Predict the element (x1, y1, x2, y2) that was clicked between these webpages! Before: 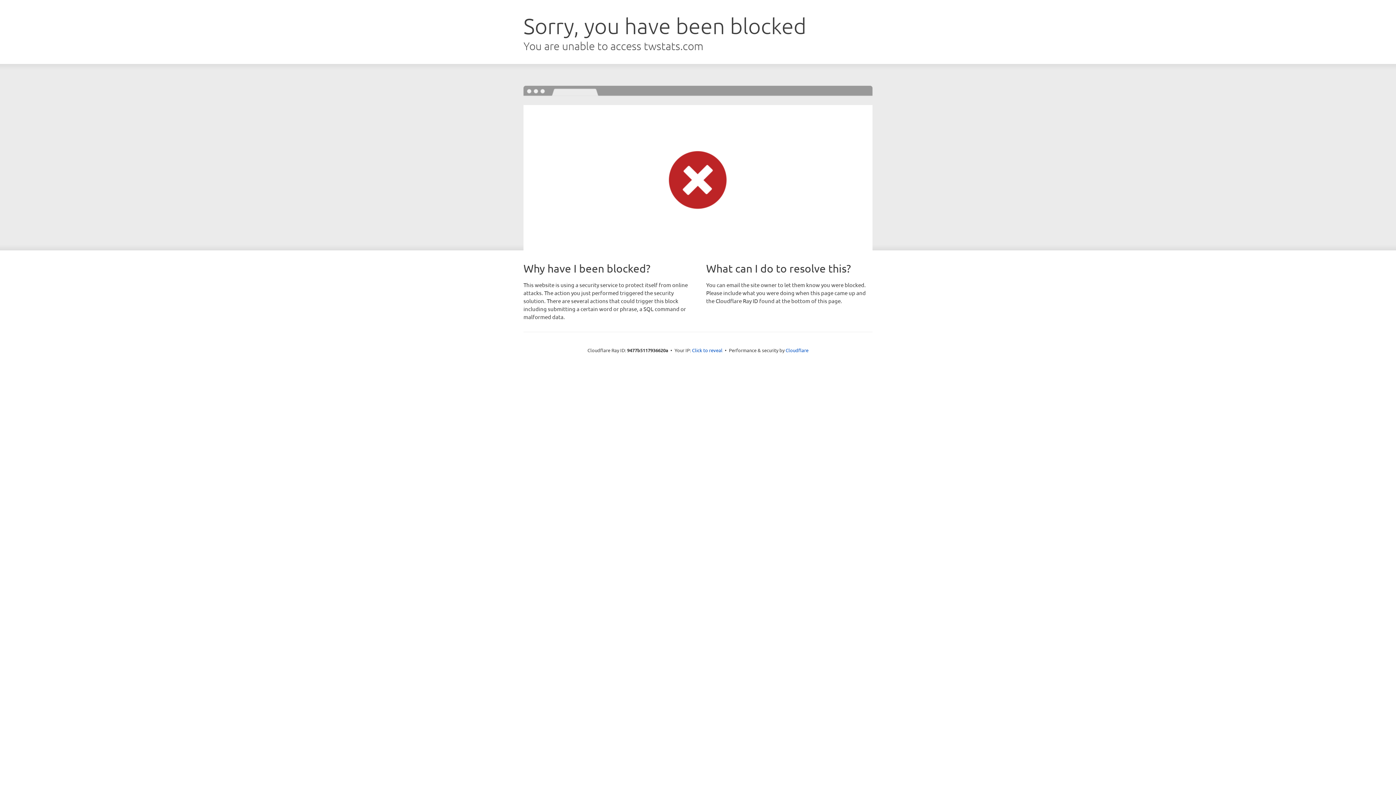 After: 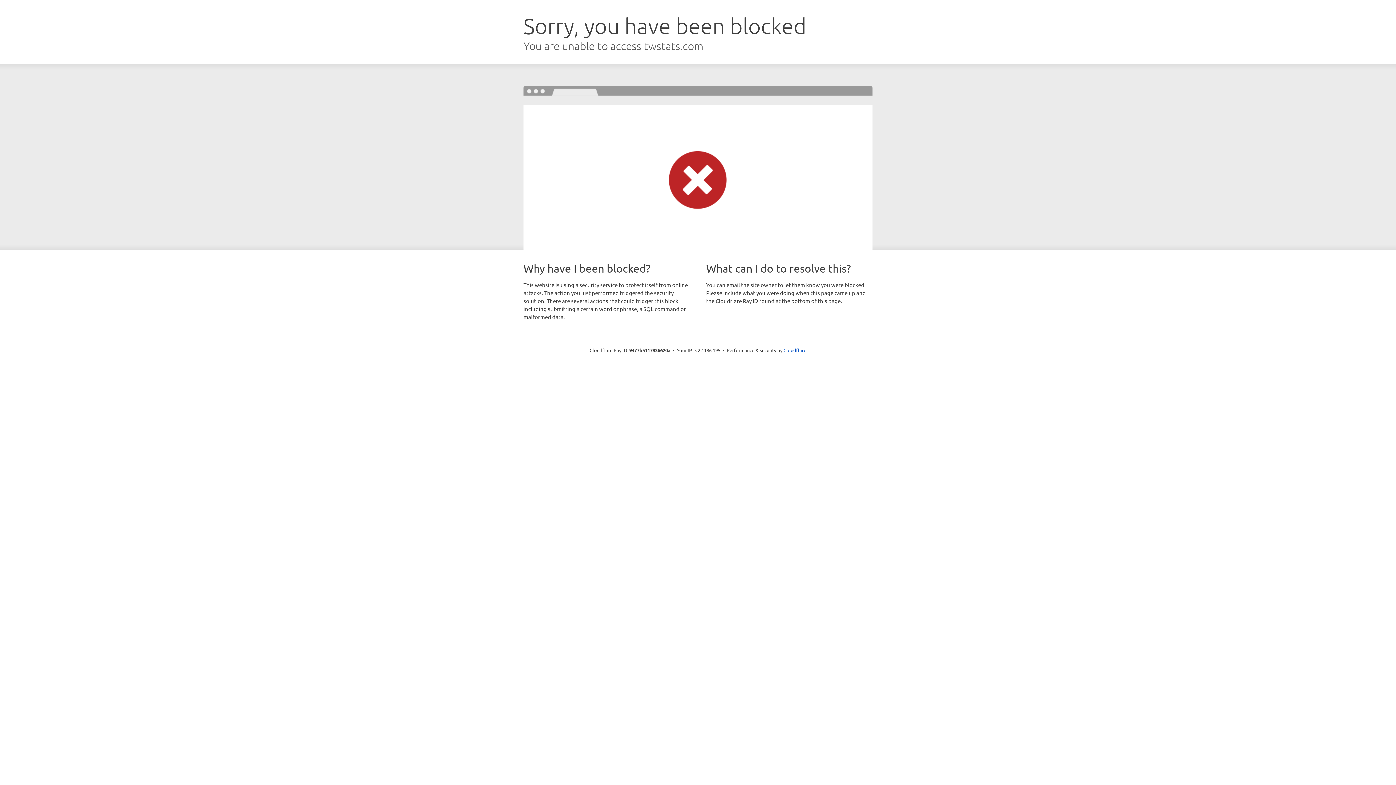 Action: bbox: (692, 346, 722, 353) label: Click to reveal